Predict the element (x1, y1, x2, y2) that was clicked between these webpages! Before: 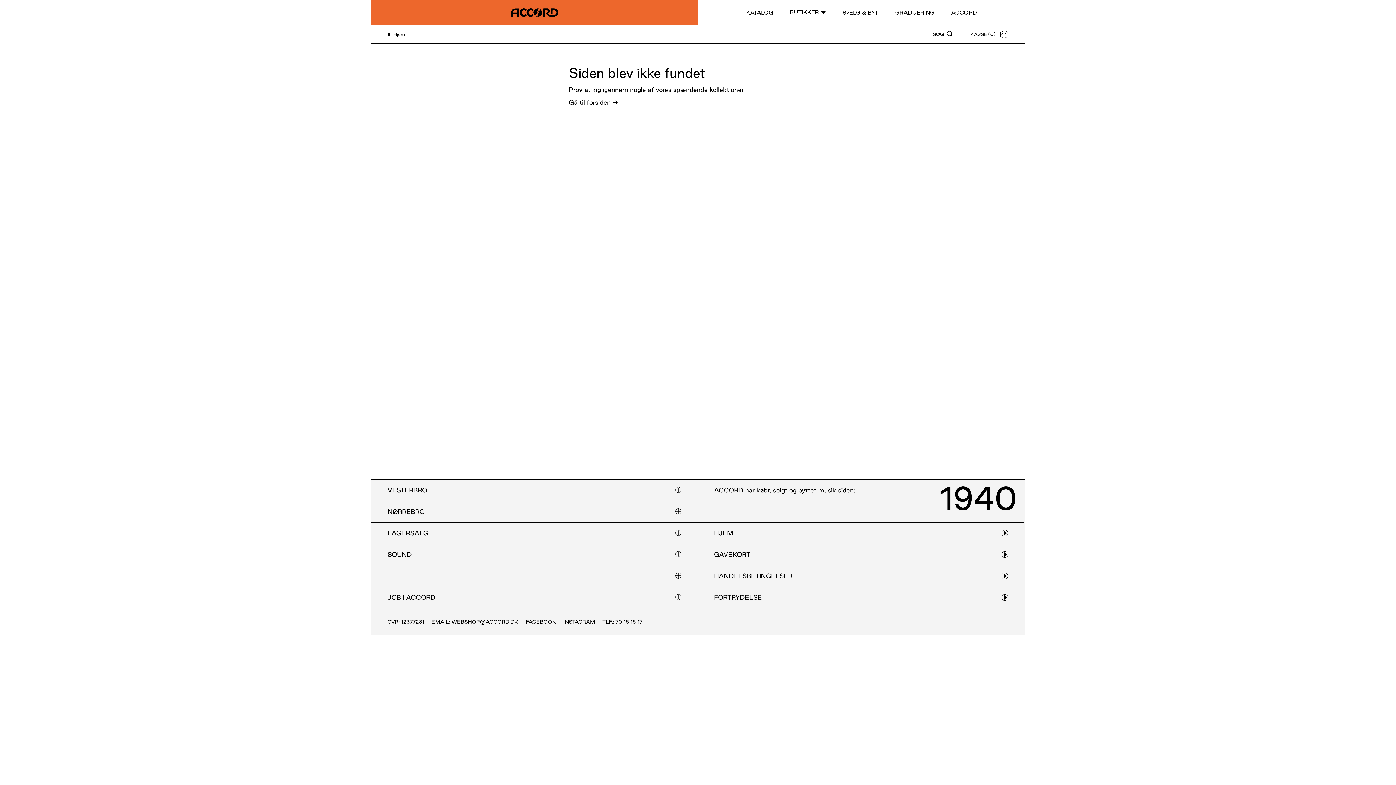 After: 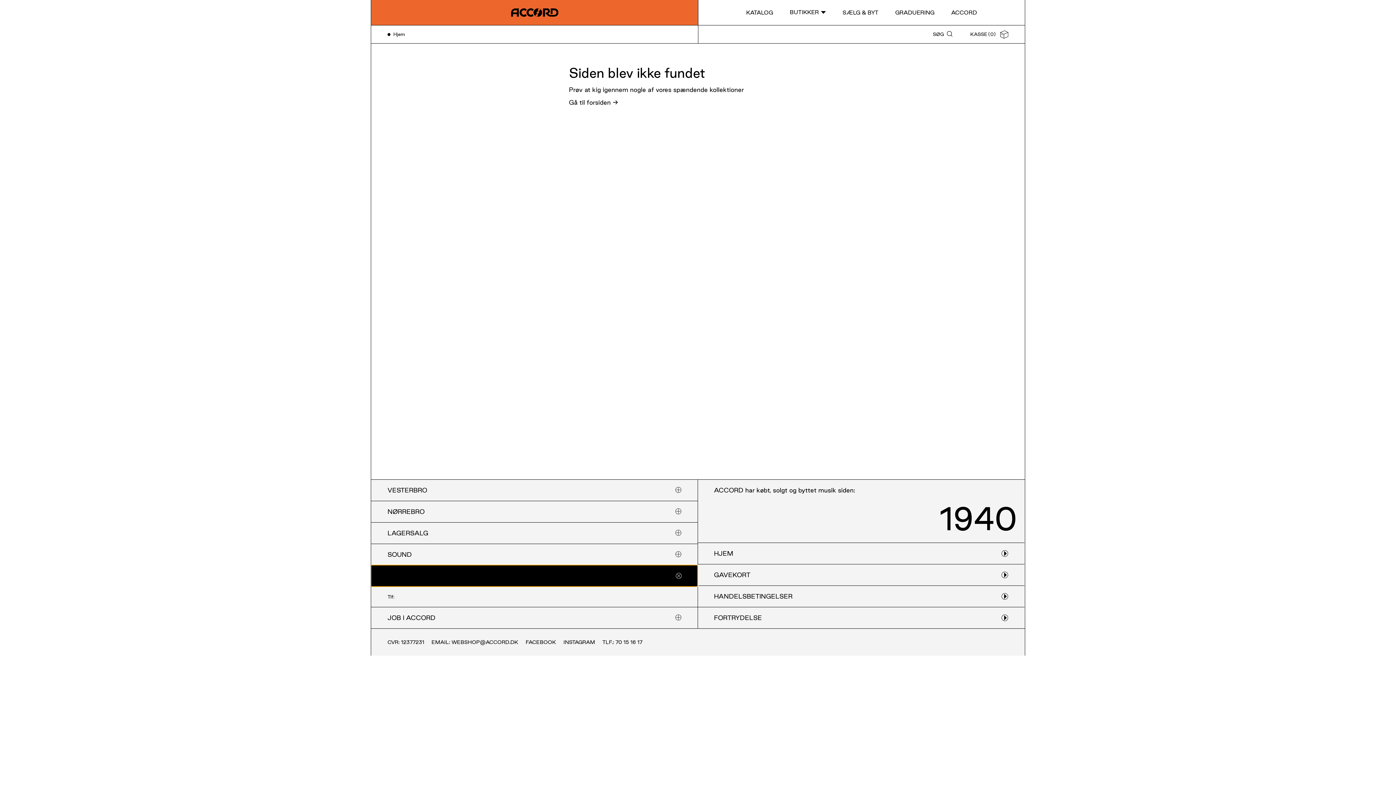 Action: bbox: (371, 565, 697, 586)